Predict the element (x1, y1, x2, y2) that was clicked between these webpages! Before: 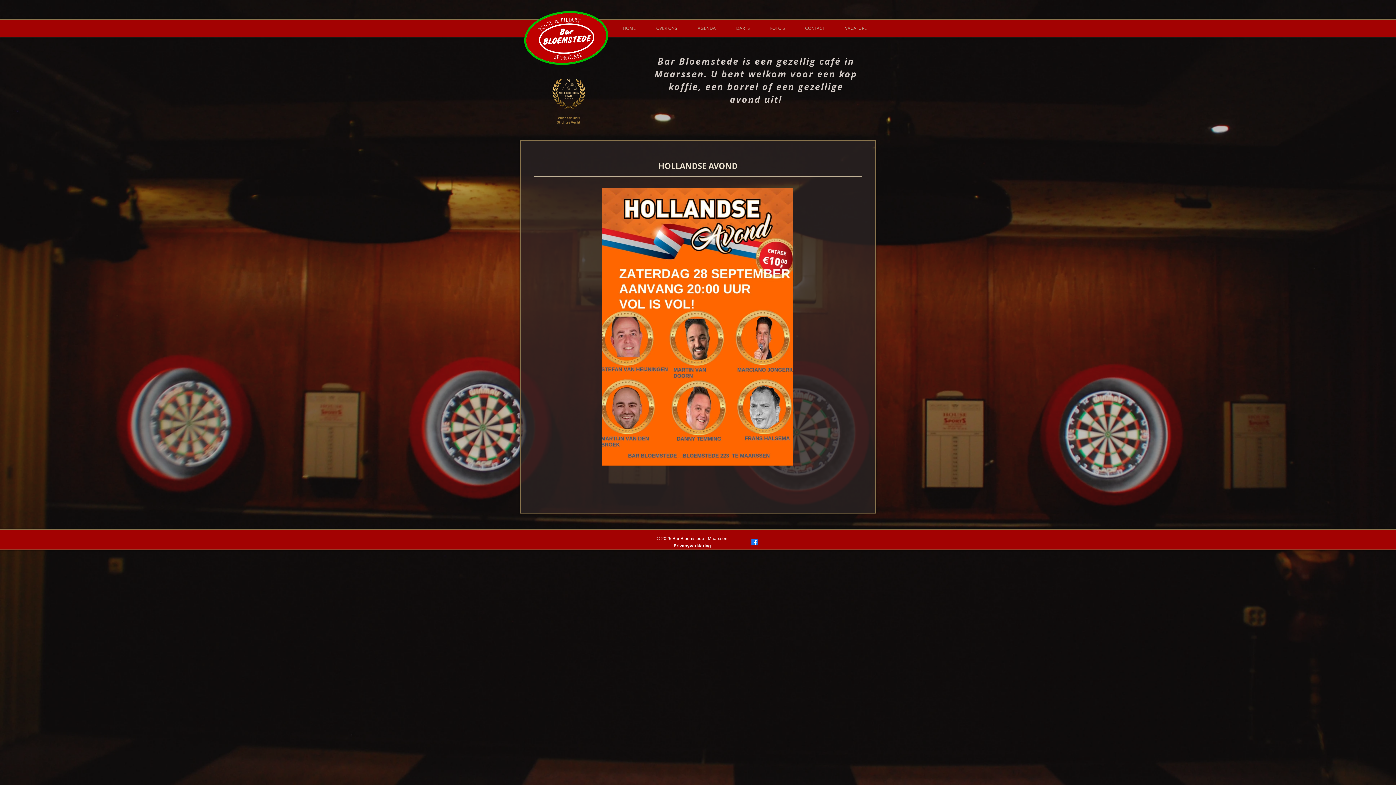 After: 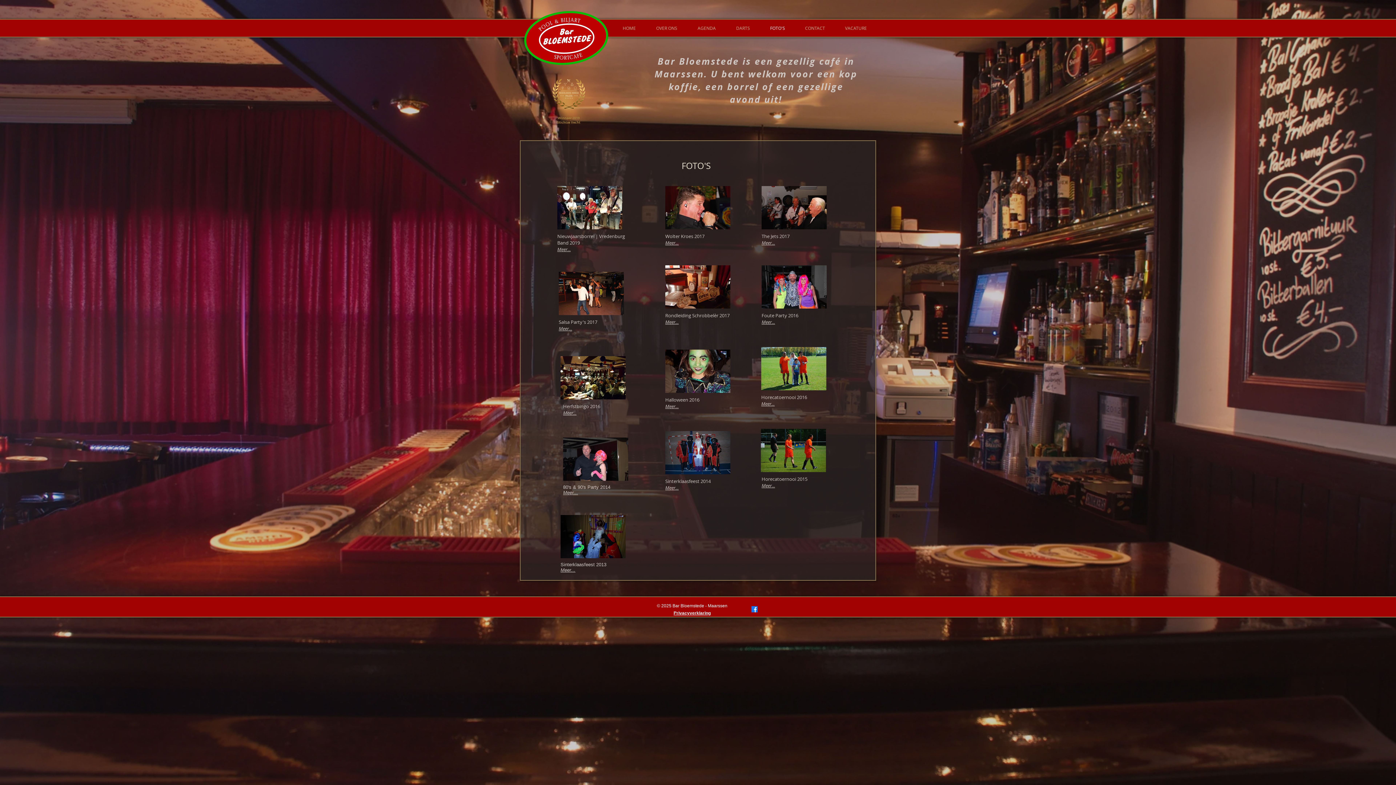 Action: label: FOTO'S bbox: (760, 24, 795, 31)